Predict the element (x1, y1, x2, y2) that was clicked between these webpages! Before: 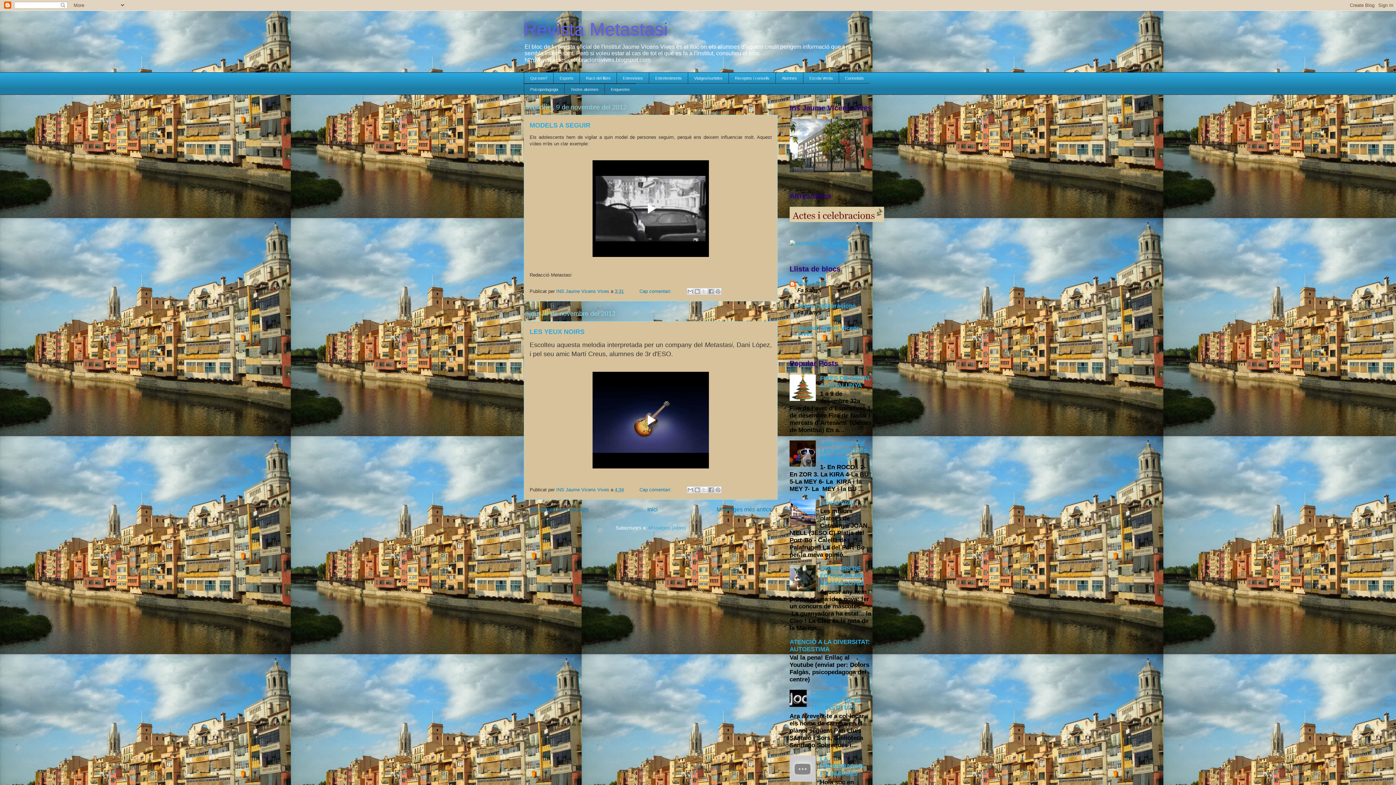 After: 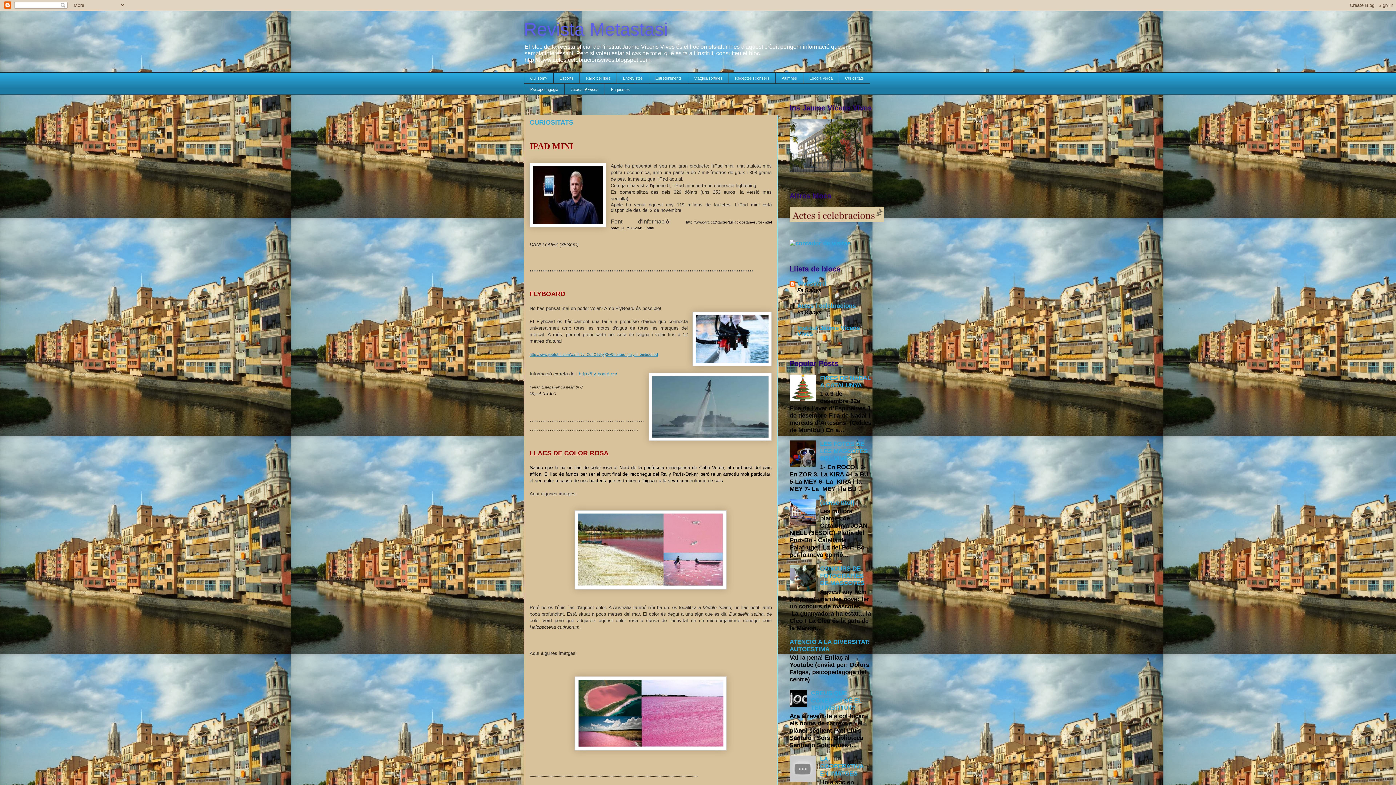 Action: label: Curiositats bbox: (838, 72, 870, 83)